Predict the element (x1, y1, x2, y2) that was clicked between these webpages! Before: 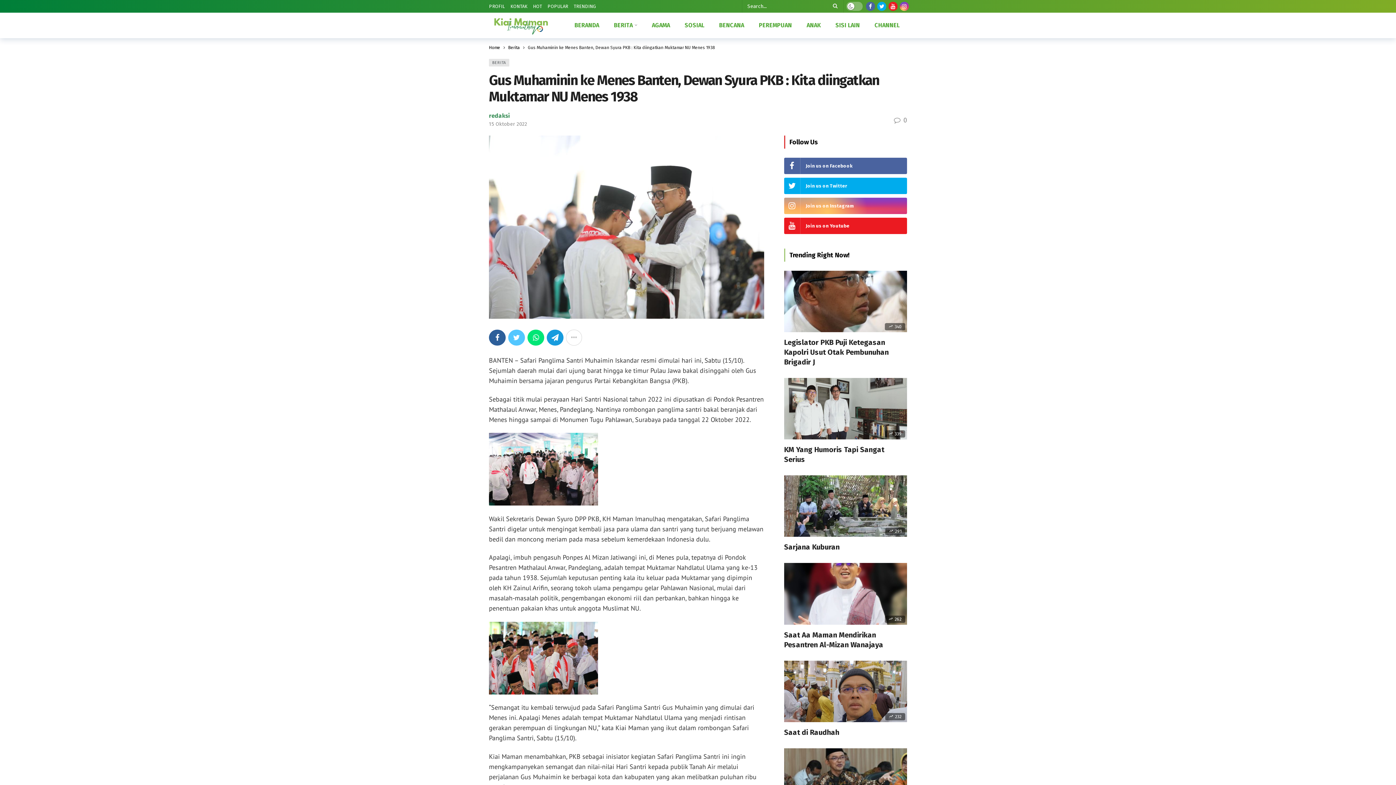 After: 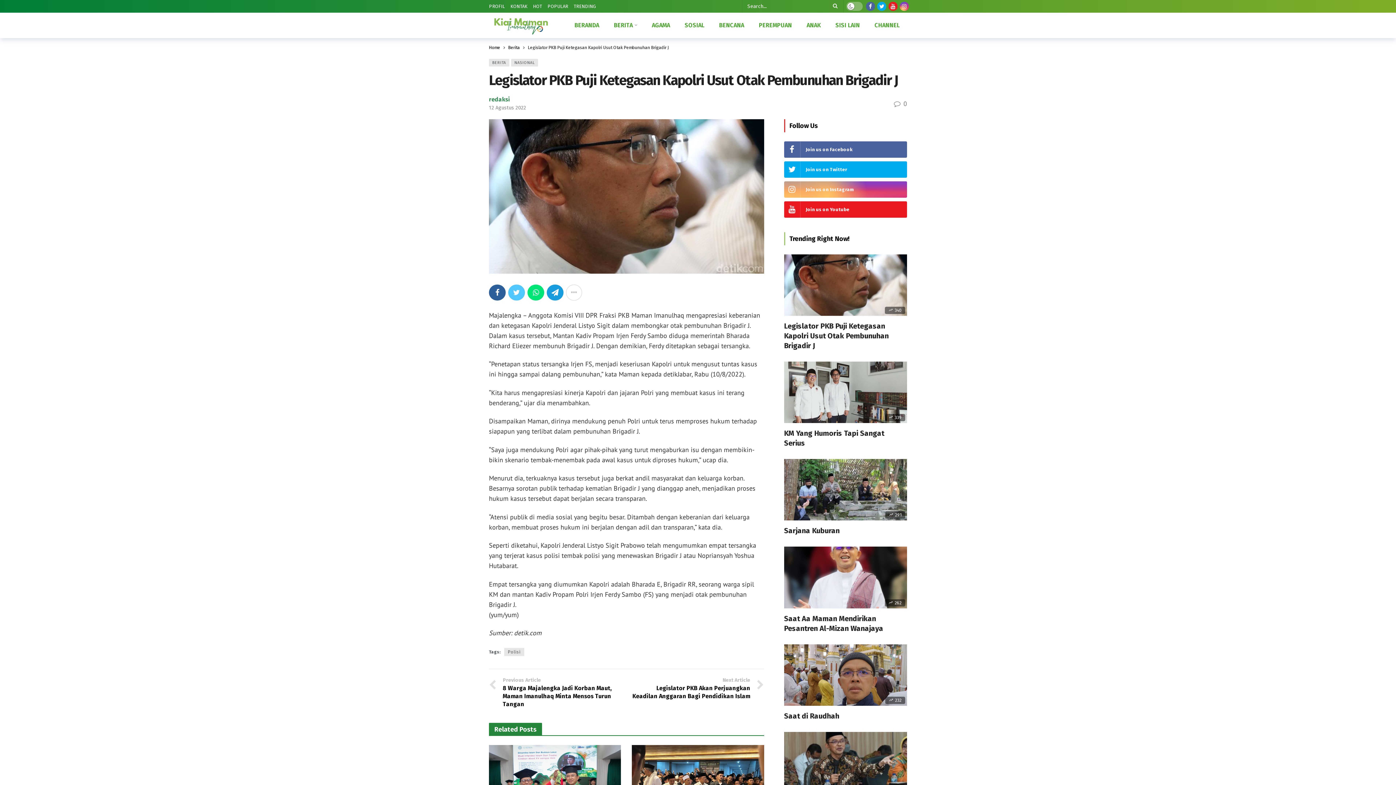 Action: bbox: (784, 270, 907, 332)